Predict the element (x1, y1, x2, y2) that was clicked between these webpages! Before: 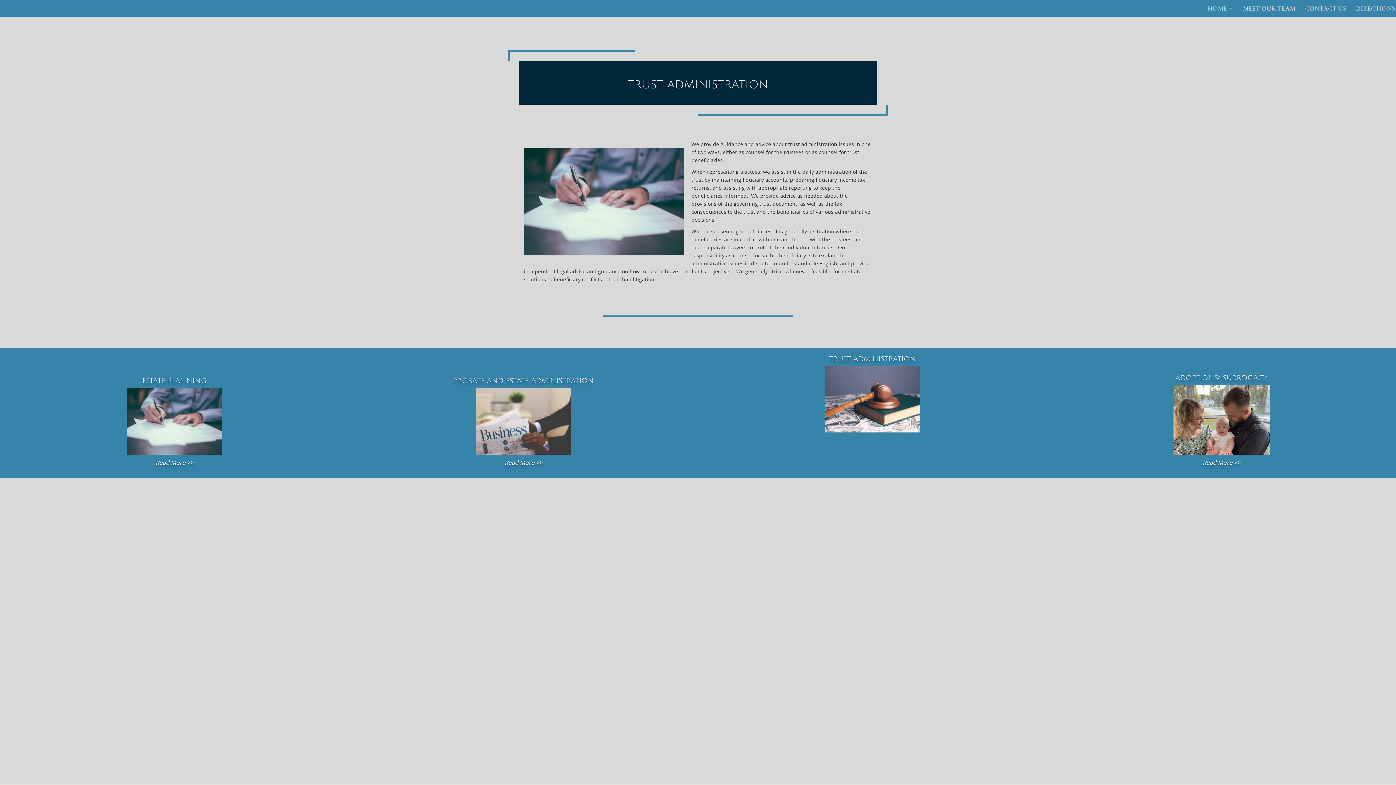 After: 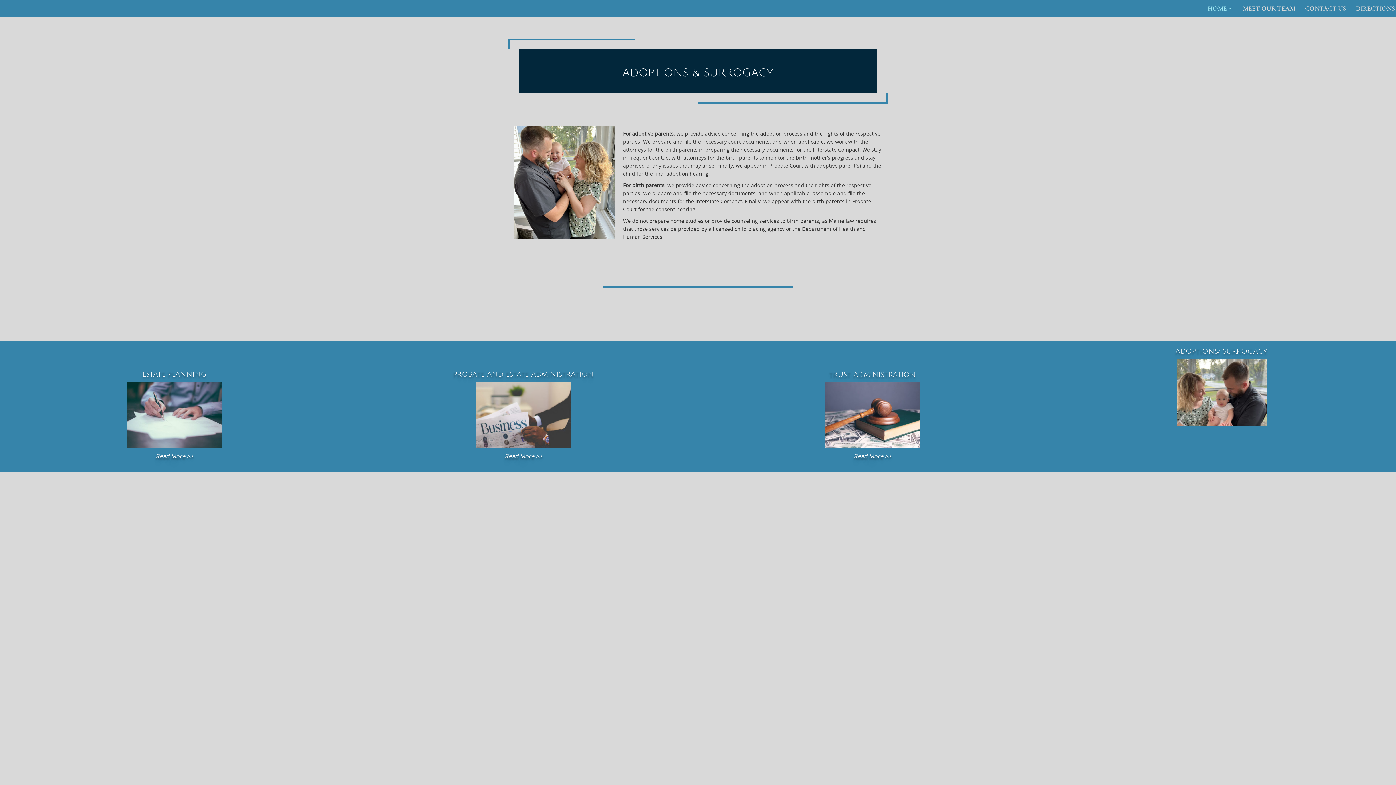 Action: bbox: (1202, 458, 1240, 466) label: Read More >>